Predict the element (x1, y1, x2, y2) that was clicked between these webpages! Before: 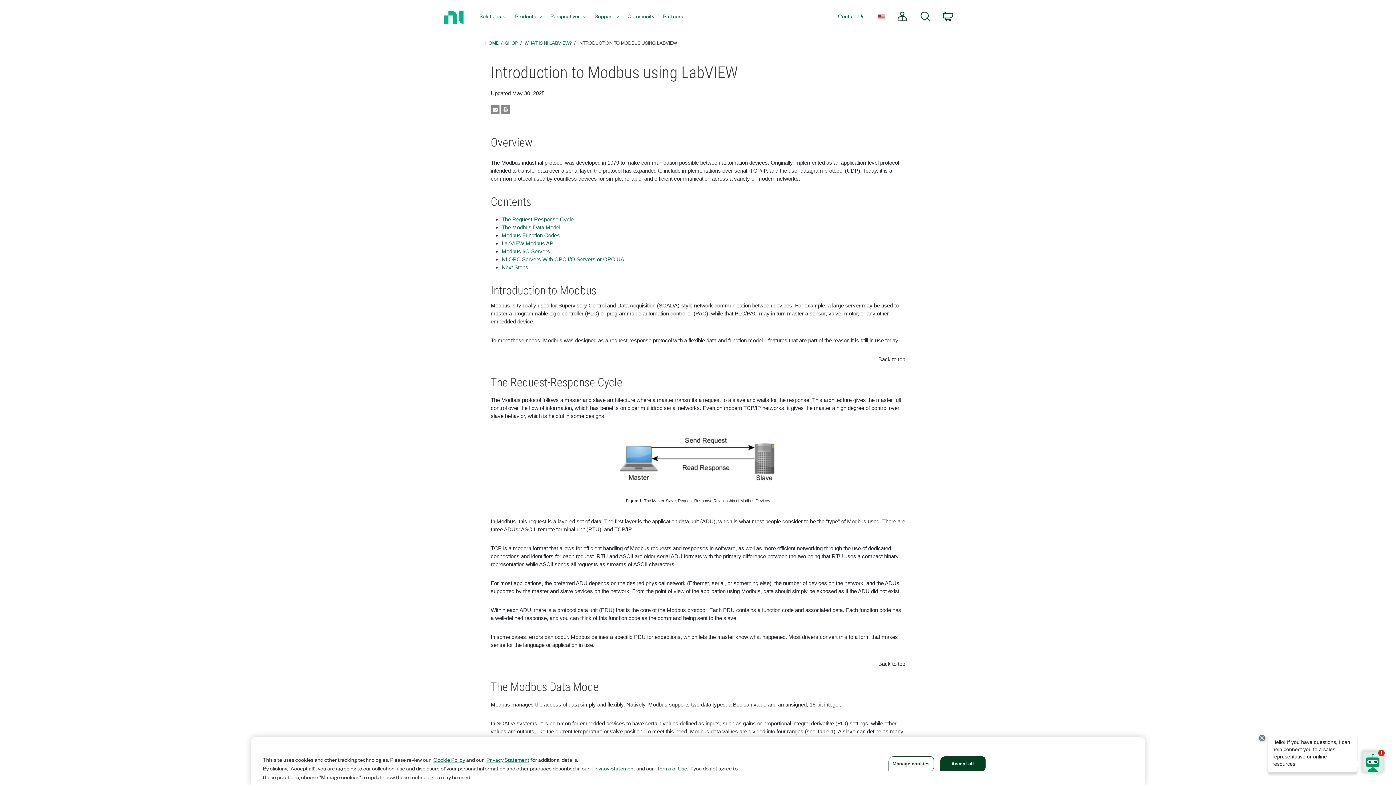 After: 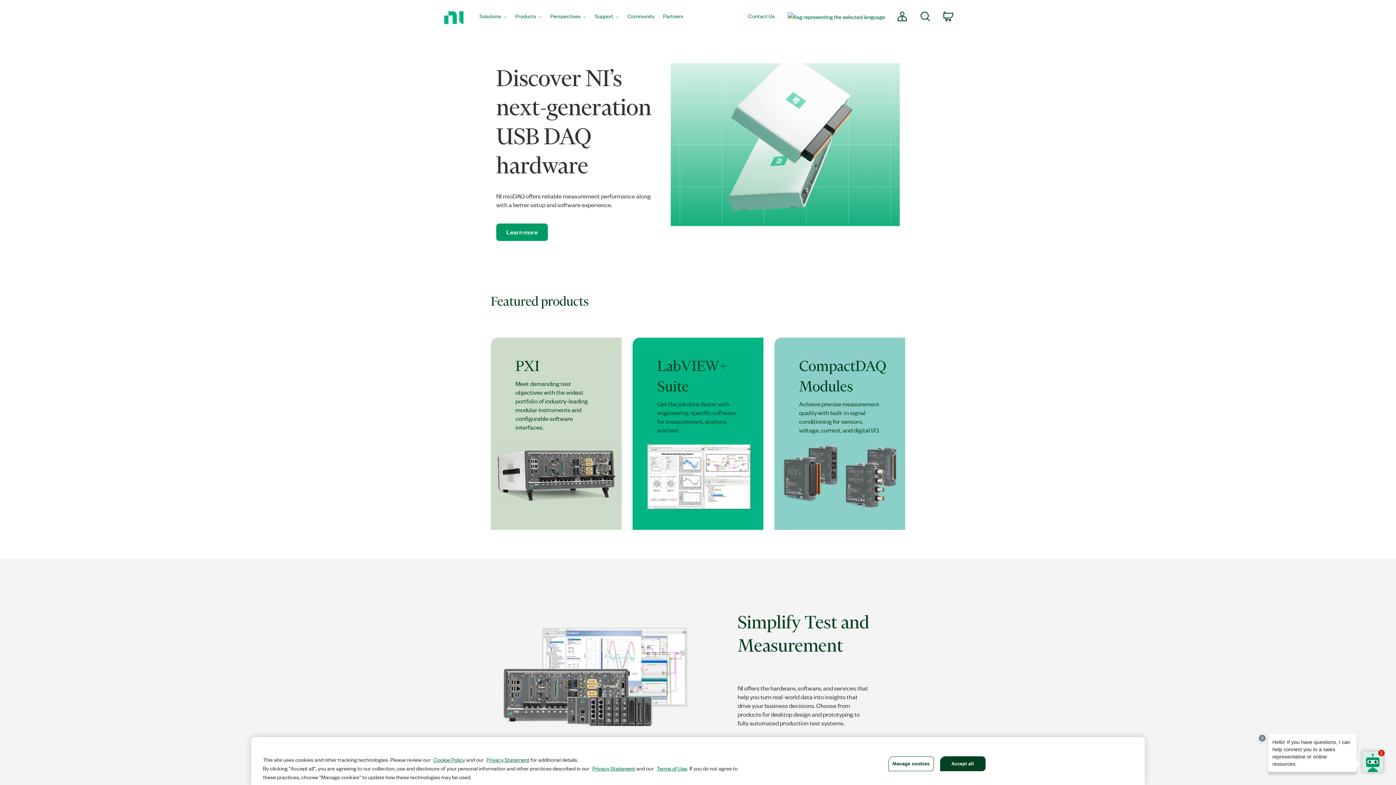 Action: bbox: (485, 38, 498, 46) label: HOME